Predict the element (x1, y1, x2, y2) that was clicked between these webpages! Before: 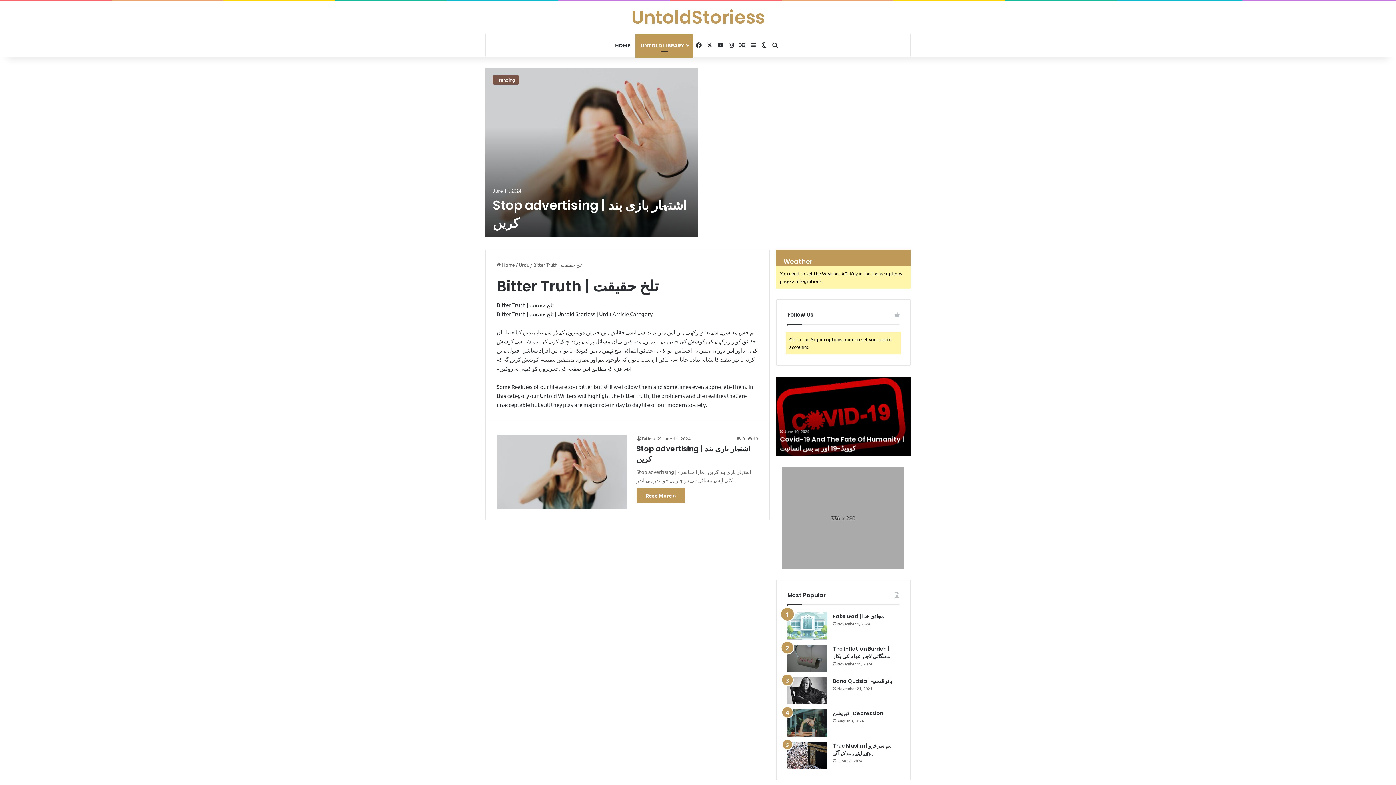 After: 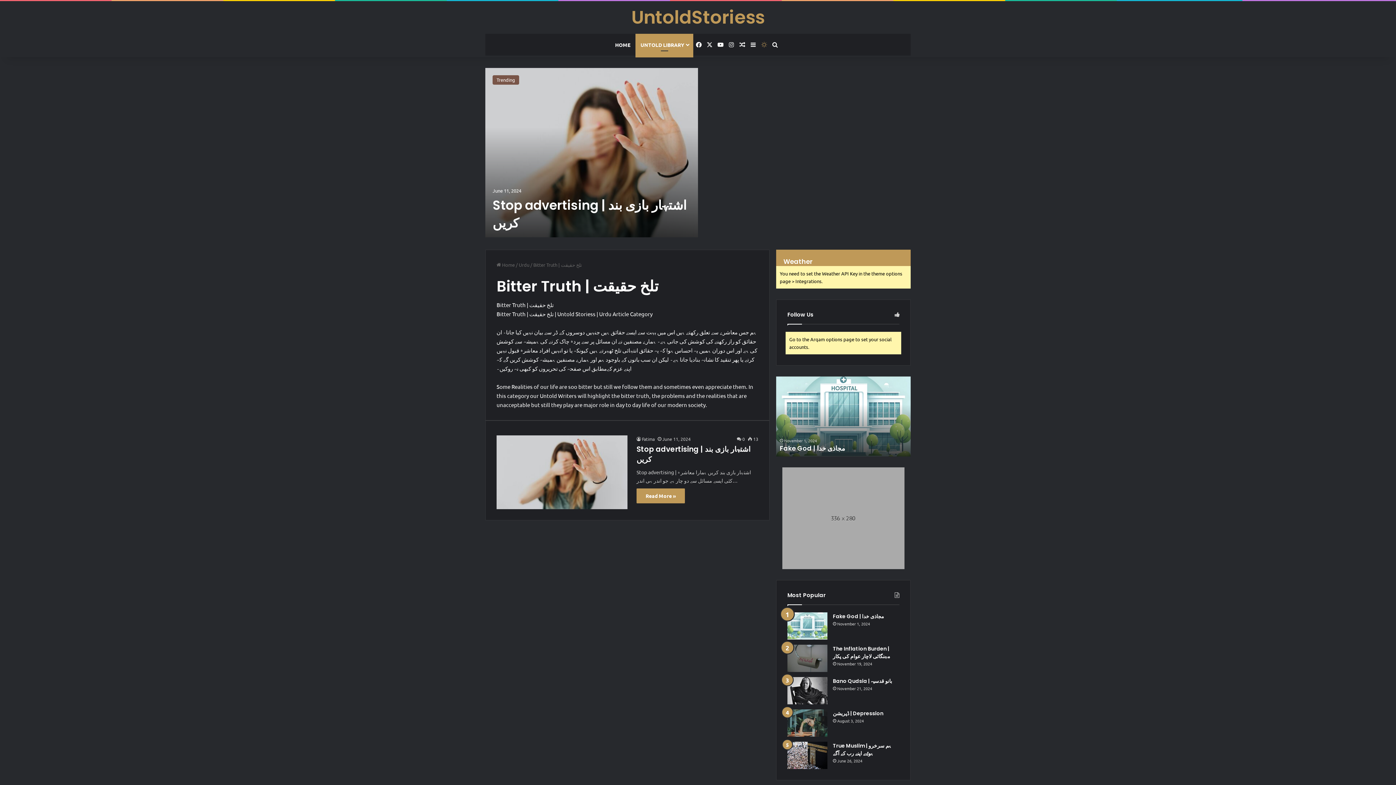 Action: label: Switch skin bbox: (758, 34, 769, 56)